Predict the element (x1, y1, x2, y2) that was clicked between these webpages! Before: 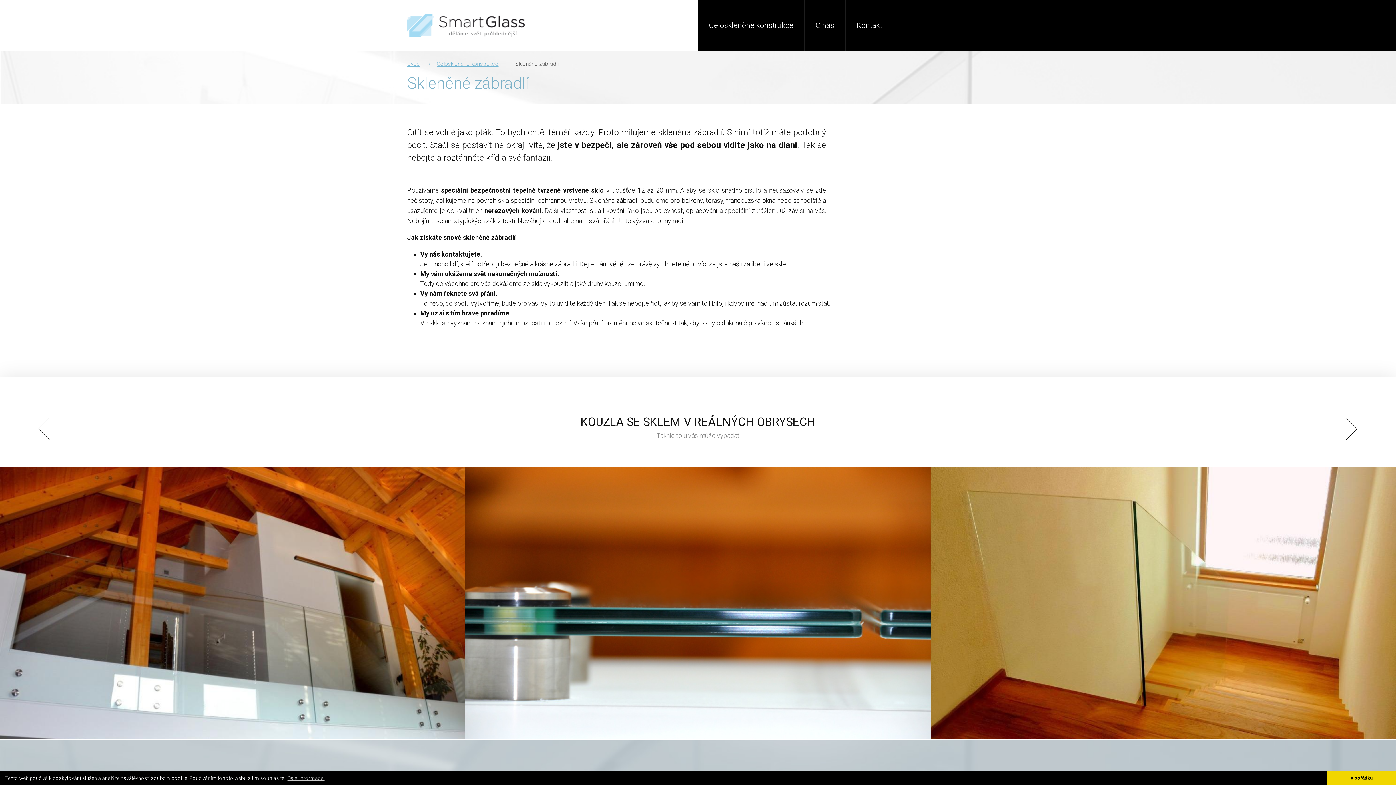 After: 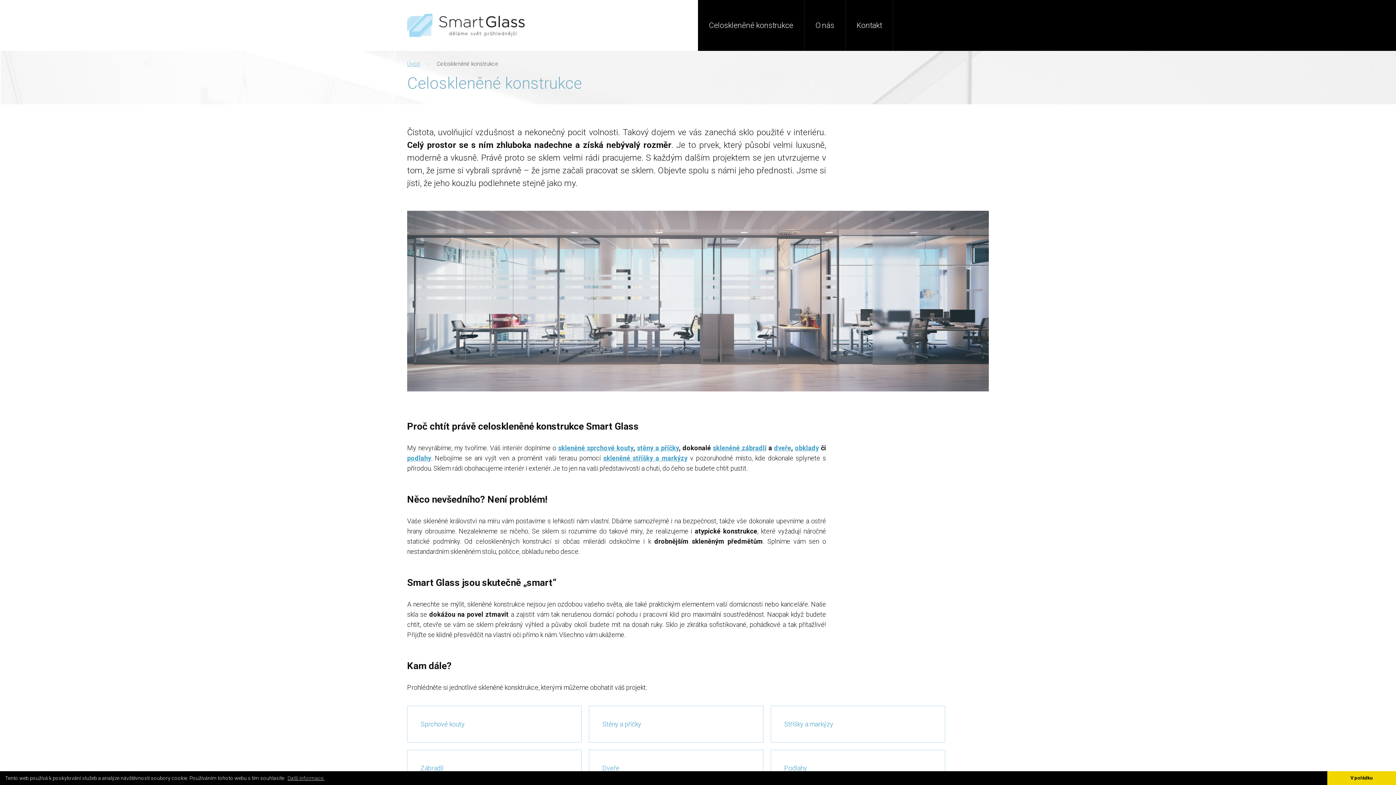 Action: label: Celoskleněné konstrukce bbox: (436, 60, 498, 67)